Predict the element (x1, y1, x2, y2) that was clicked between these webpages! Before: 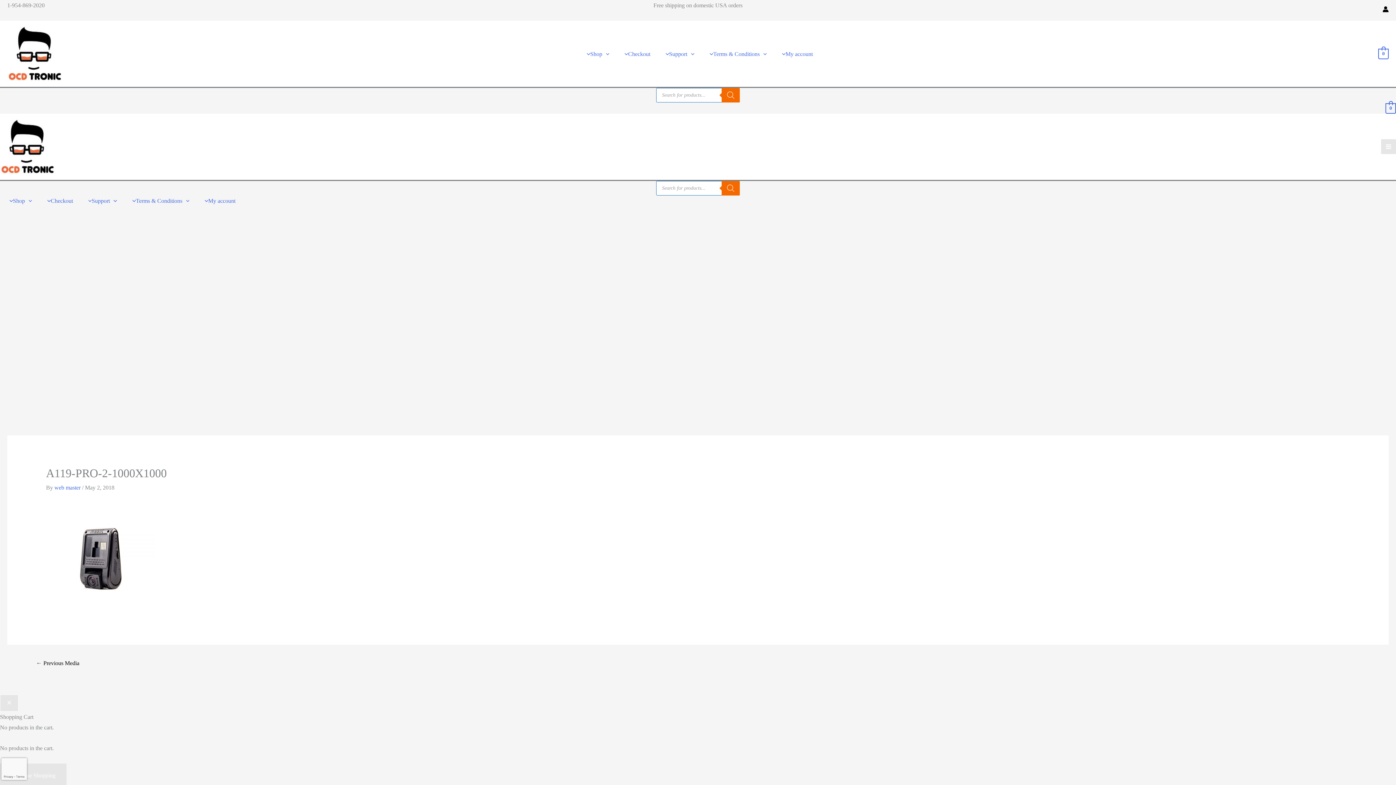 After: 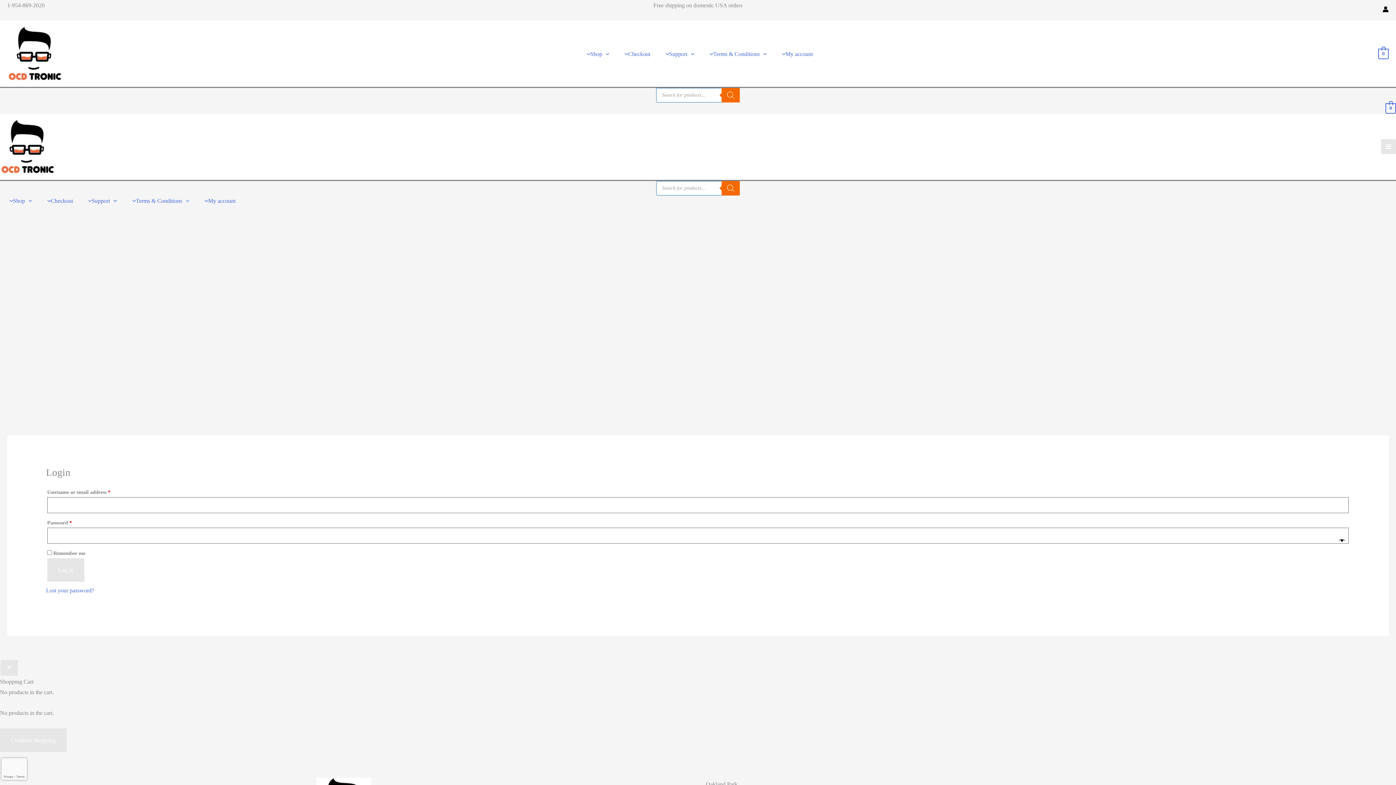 Action: label: My account bbox: (195, 195, 241, 206)